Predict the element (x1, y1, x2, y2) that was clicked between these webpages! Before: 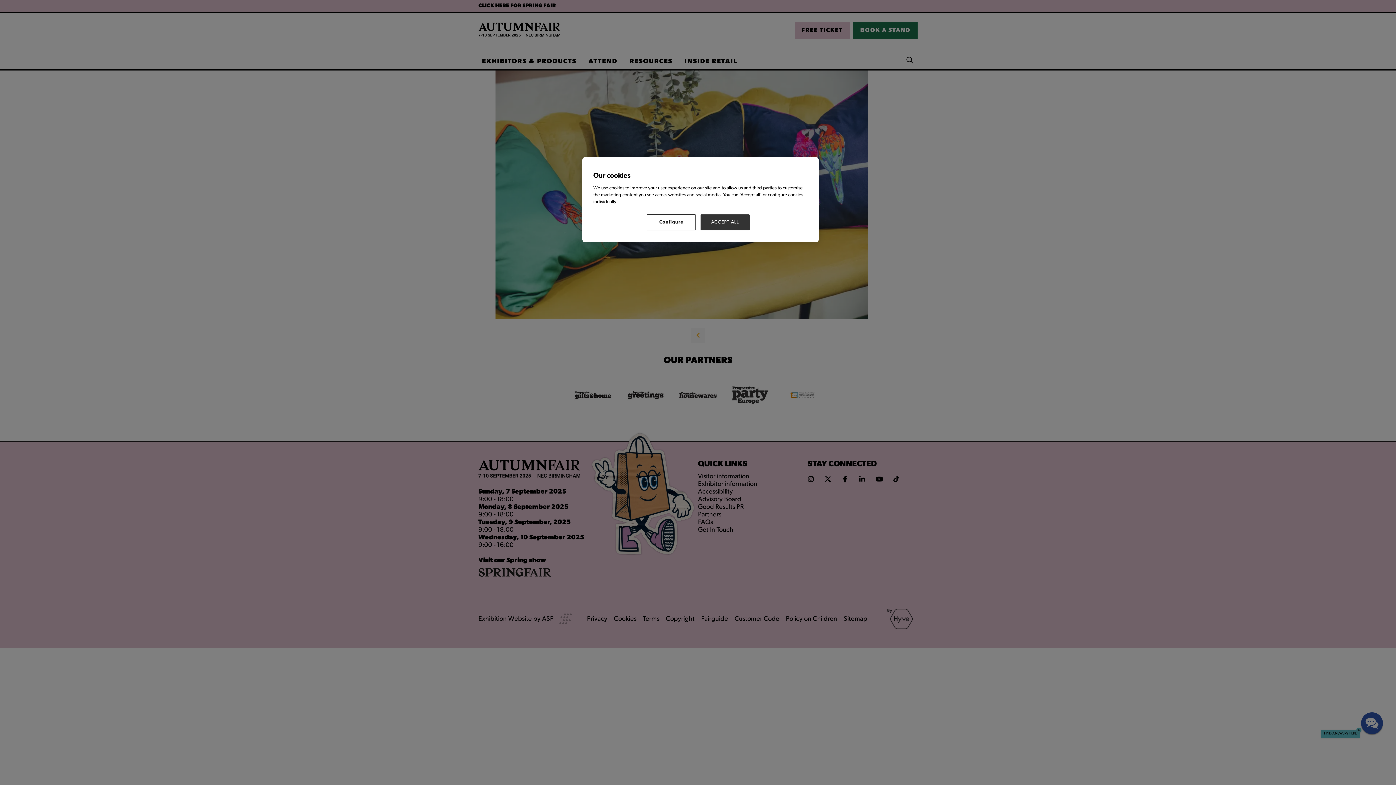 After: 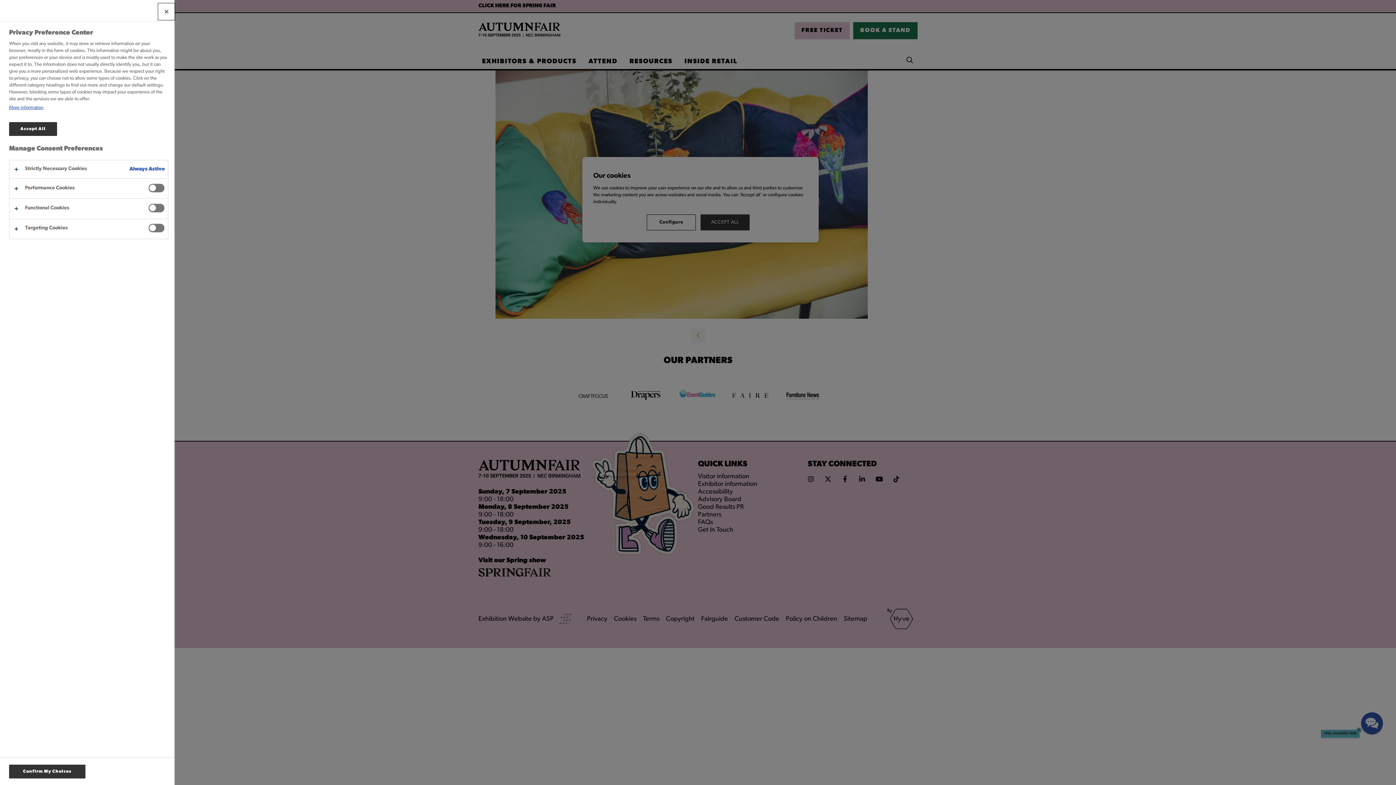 Action: bbox: (646, 214, 696, 230) label: Configure